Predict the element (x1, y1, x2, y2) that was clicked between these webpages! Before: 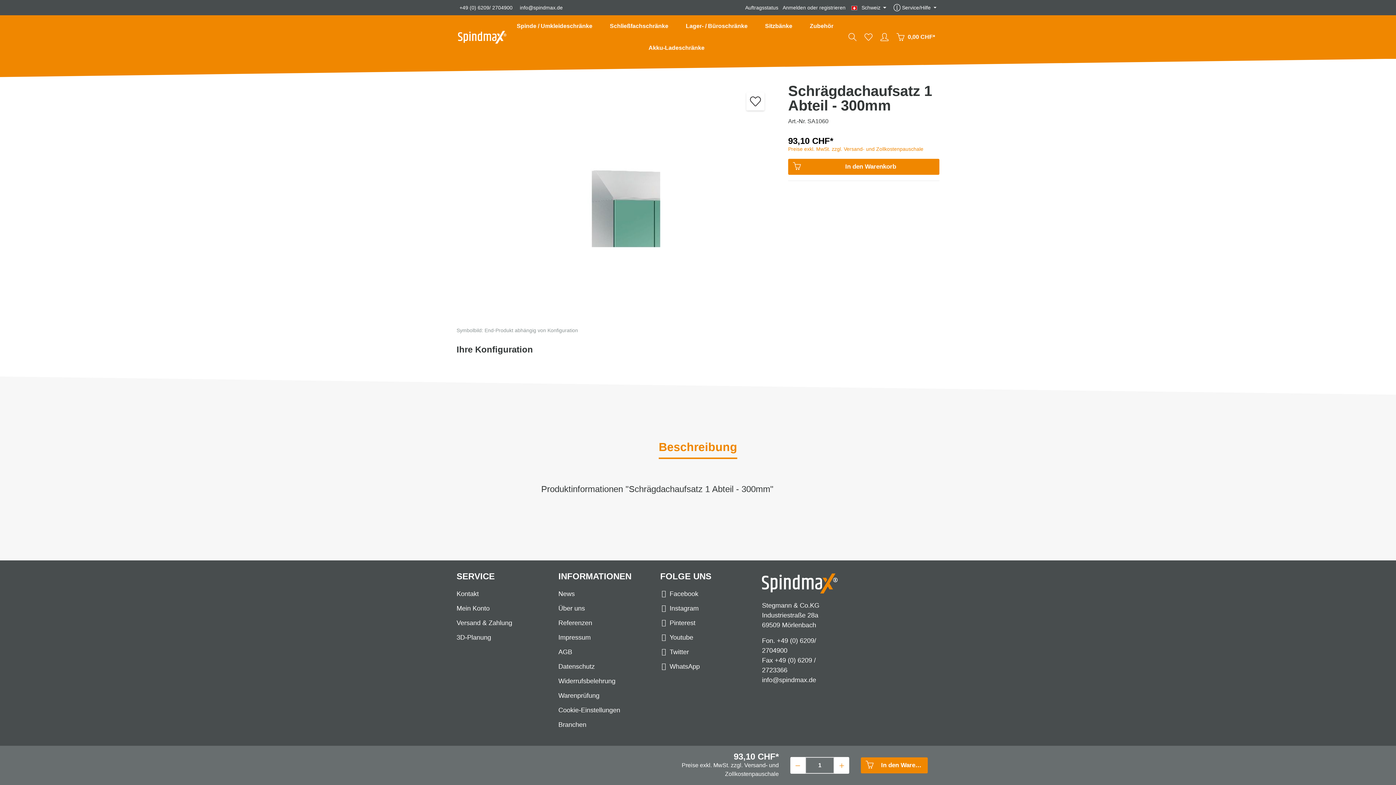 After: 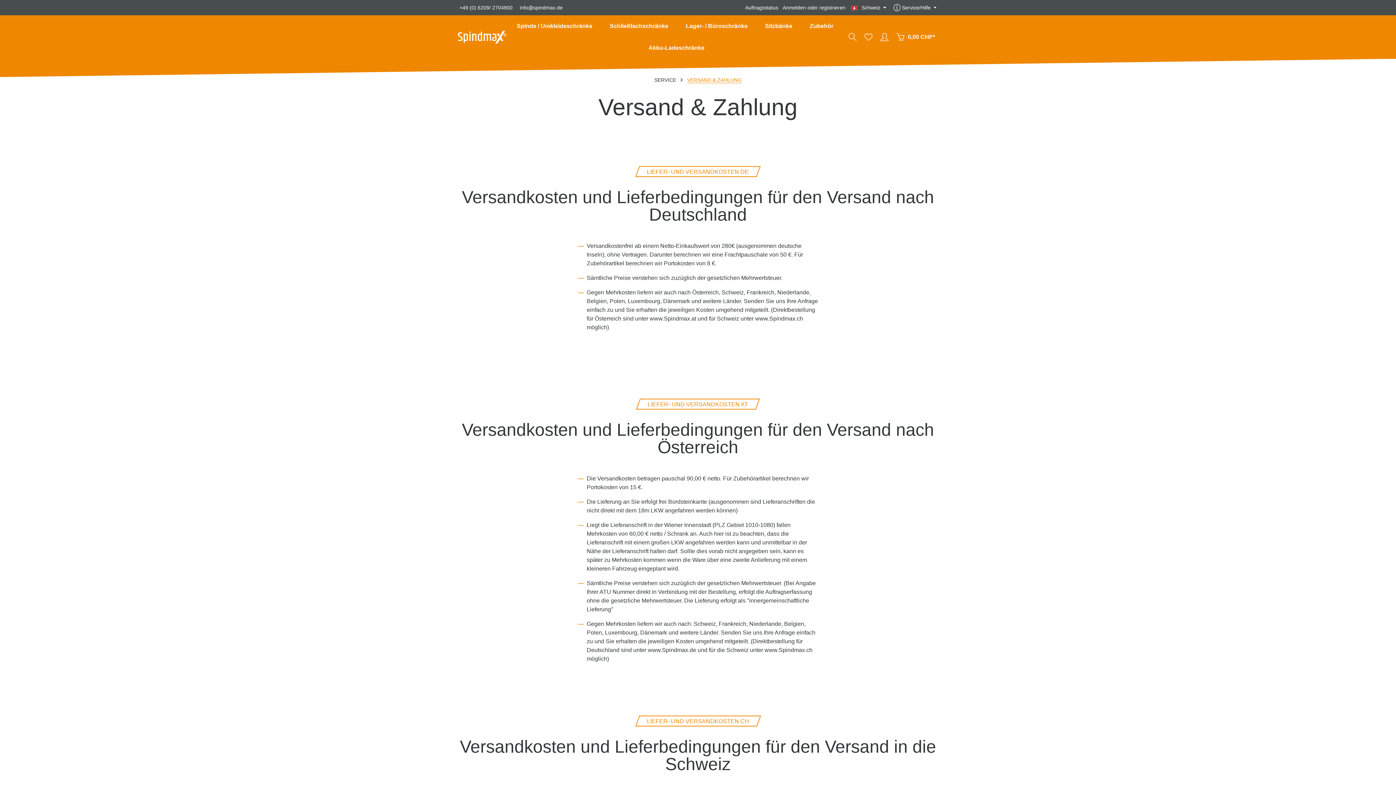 Action: bbox: (456, 616, 512, 629) label: Versand & Zahlung